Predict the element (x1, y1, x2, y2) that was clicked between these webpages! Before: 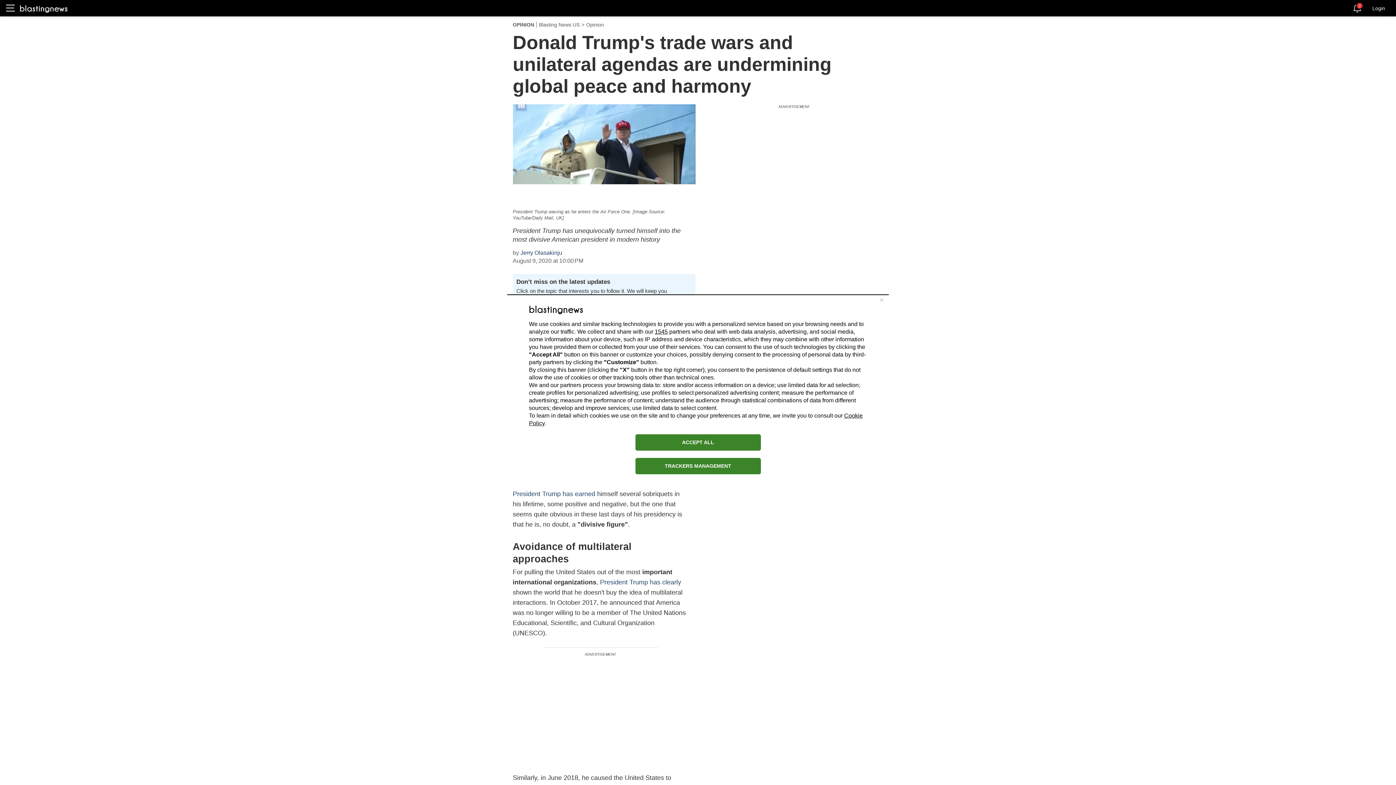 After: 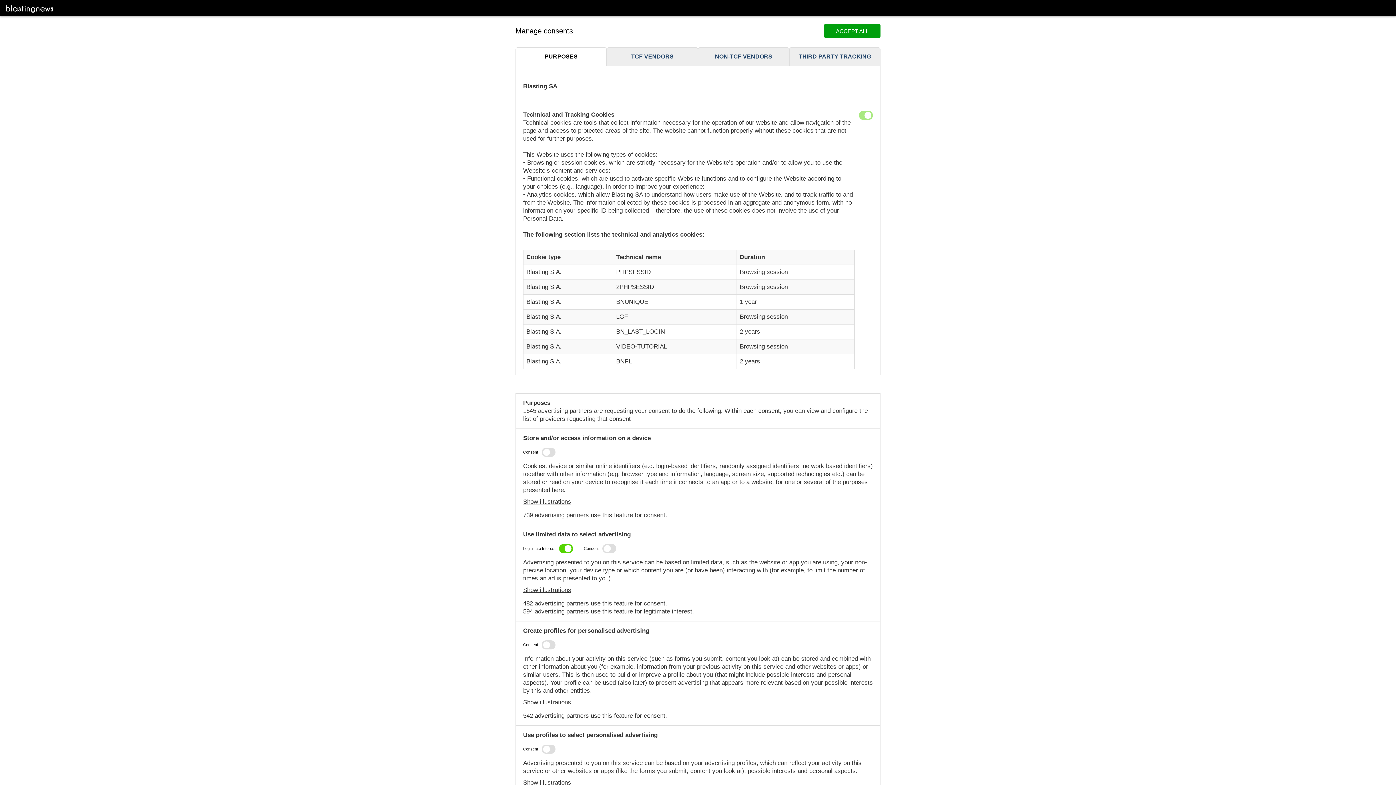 Action: bbox: (635, 458, 760, 474) label: TRACKERS MANAGEMENT